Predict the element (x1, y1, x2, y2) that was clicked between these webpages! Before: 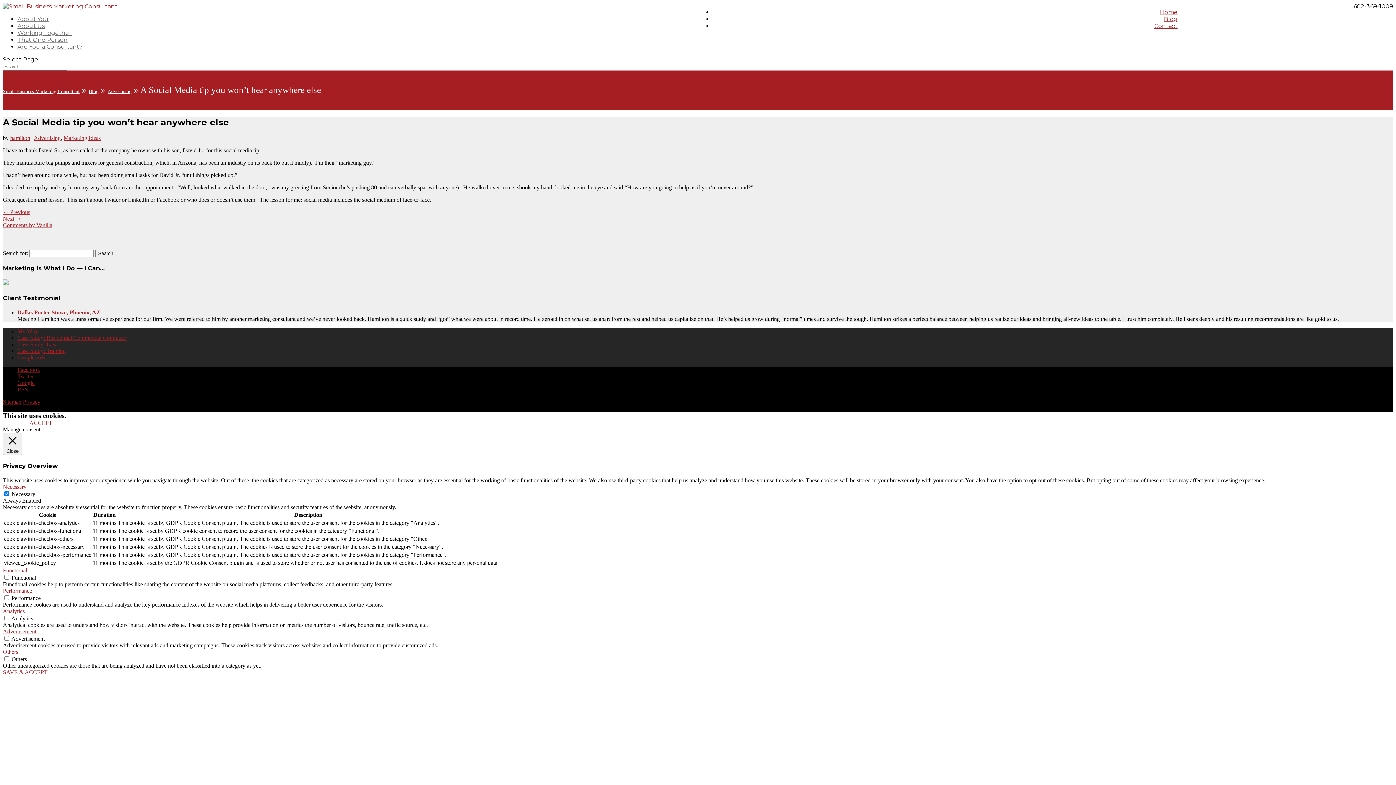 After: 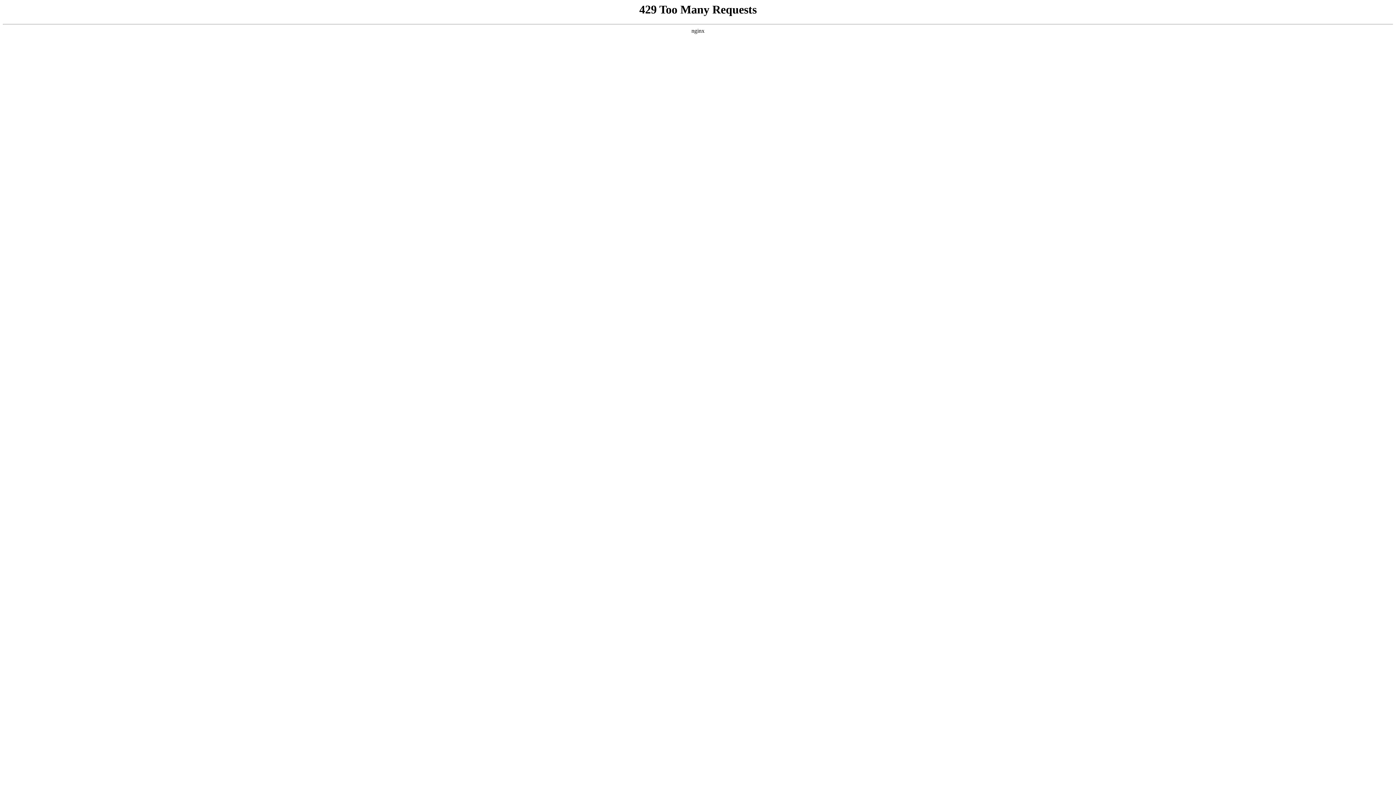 Action: label: Comments by Vanilla bbox: (2, 222, 52, 228)